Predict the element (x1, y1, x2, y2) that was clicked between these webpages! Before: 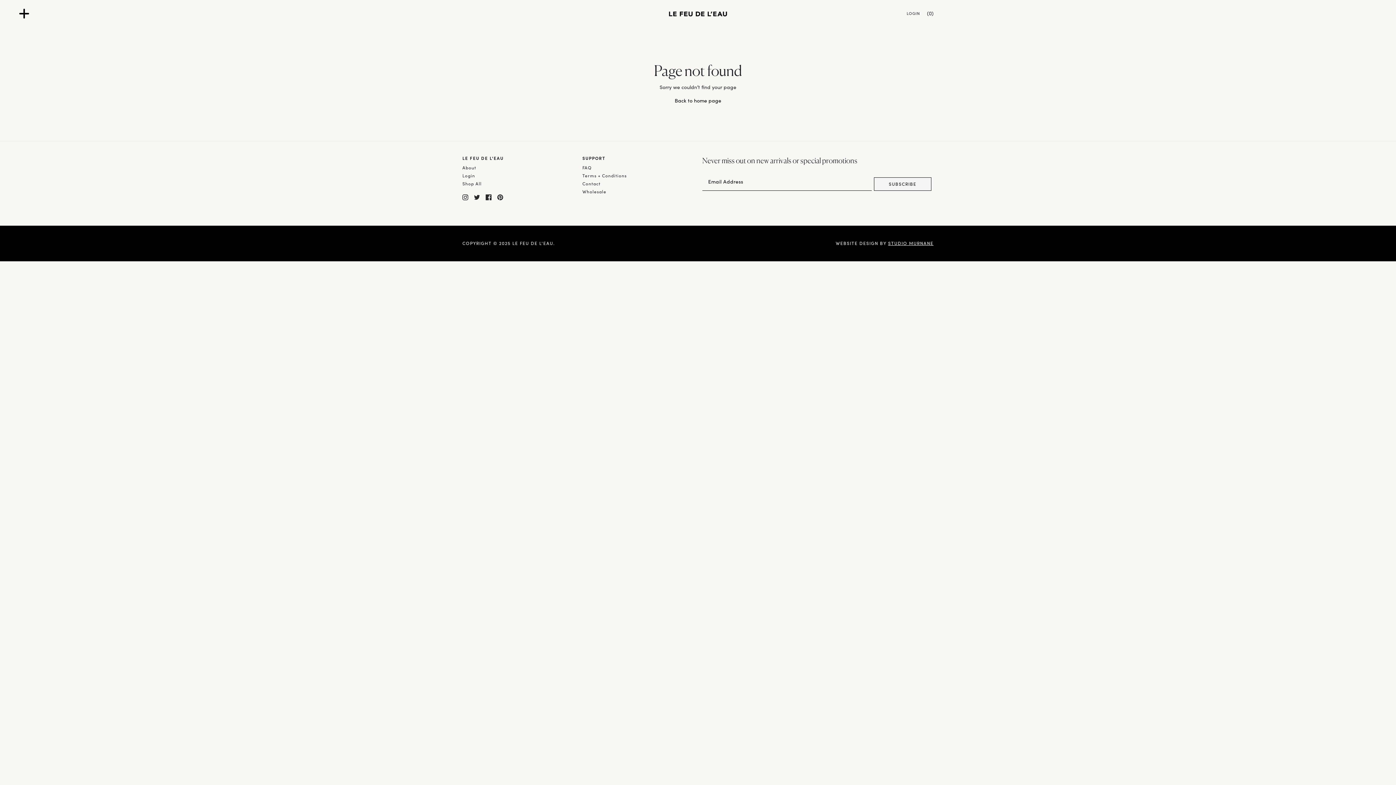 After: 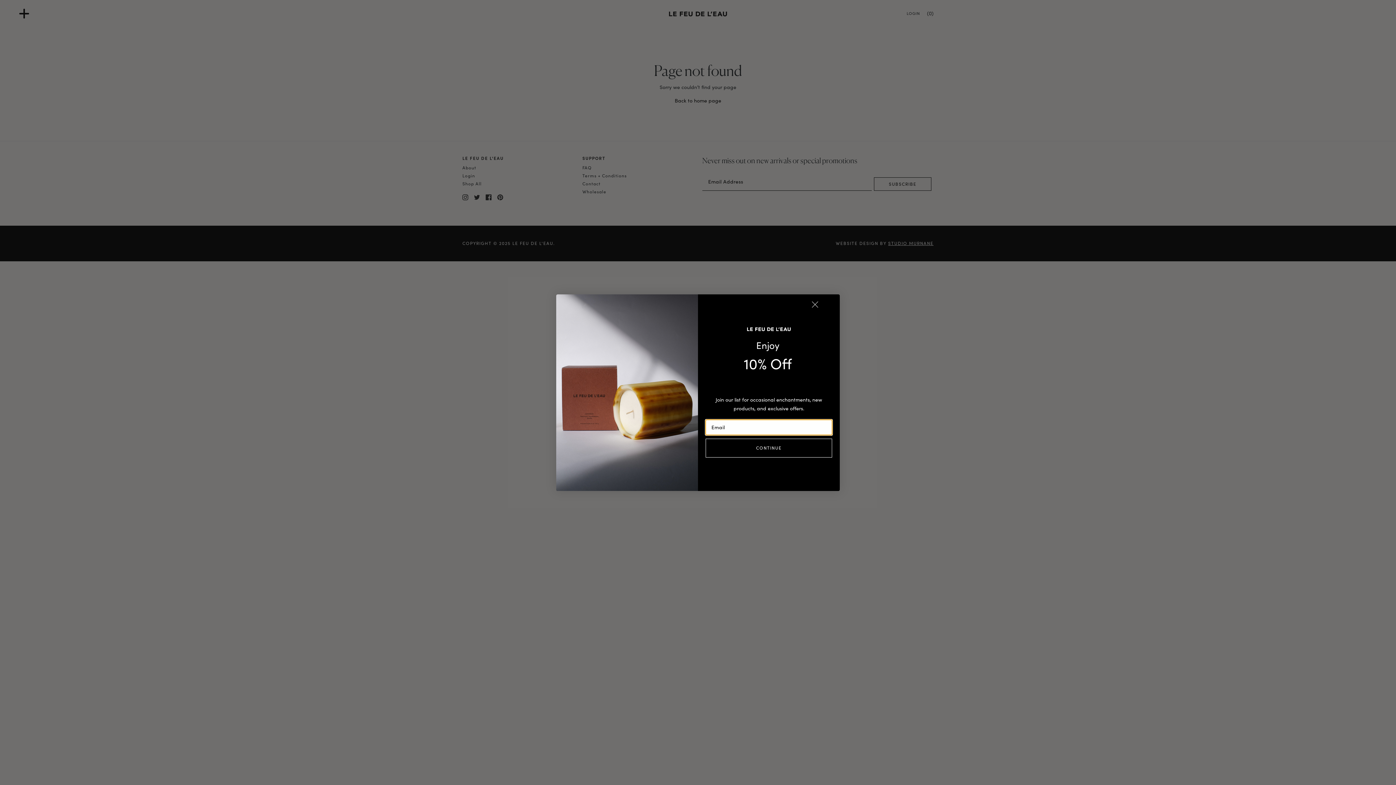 Action: label: SUBSCRIBE bbox: (874, 177, 931, 190)